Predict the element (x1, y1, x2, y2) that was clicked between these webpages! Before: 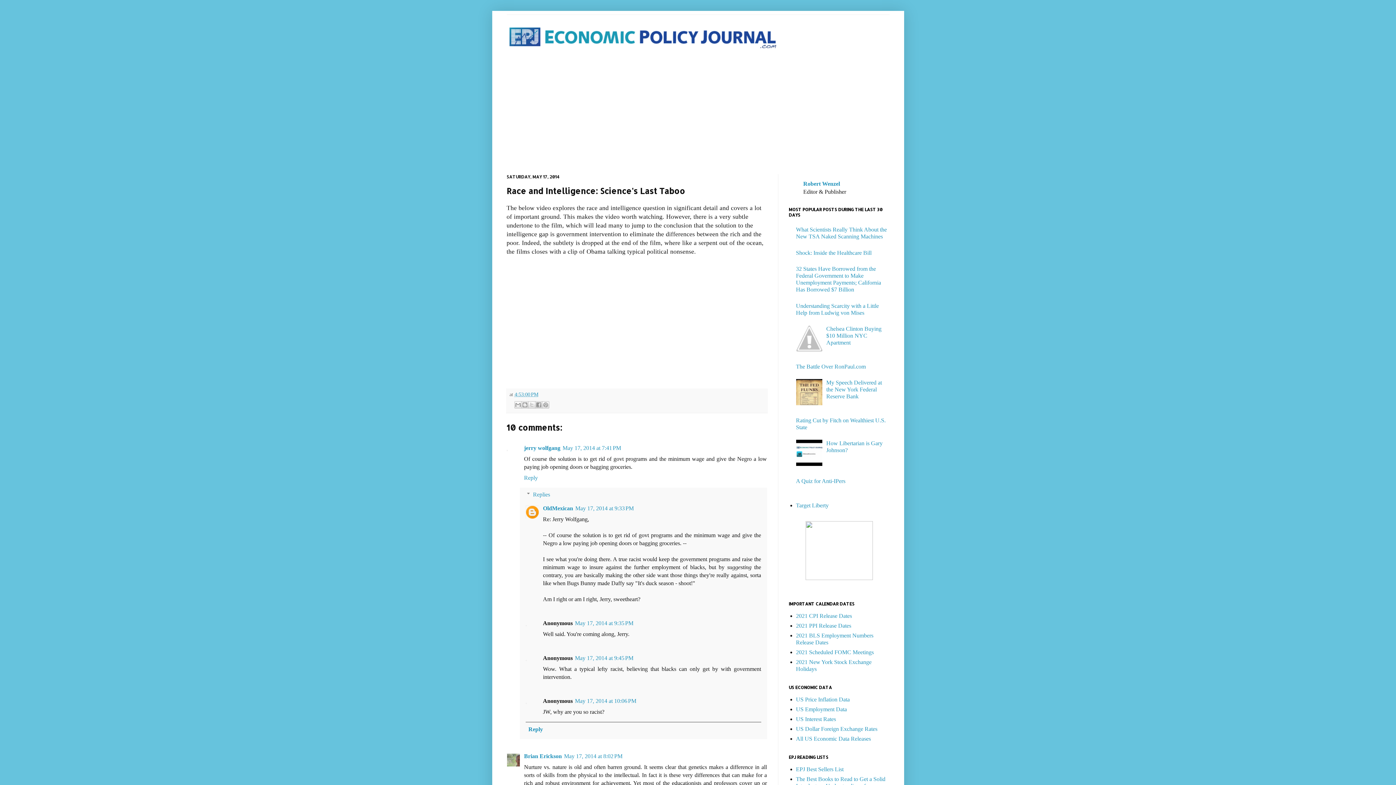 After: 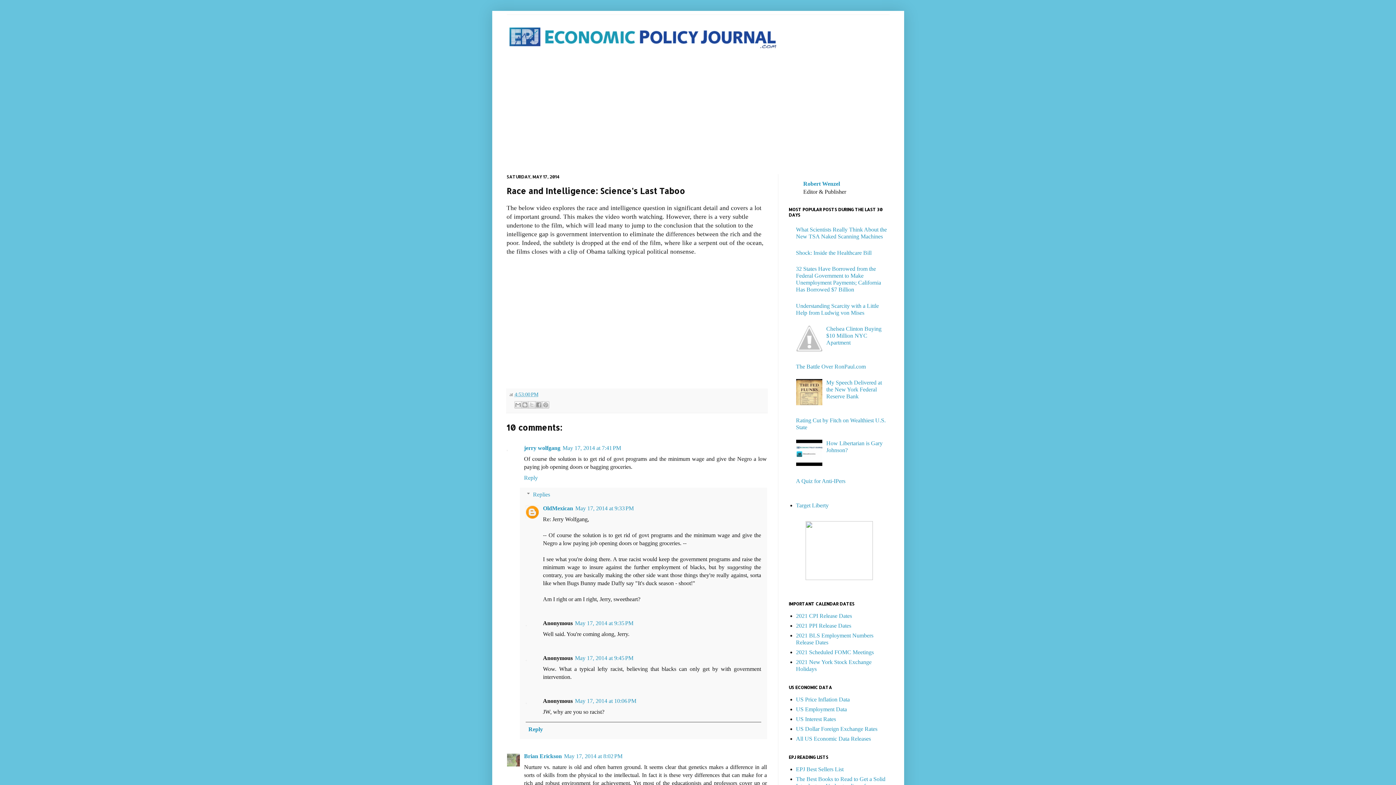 Action: bbox: (514, 391, 538, 397) label: 4:53:00 PM